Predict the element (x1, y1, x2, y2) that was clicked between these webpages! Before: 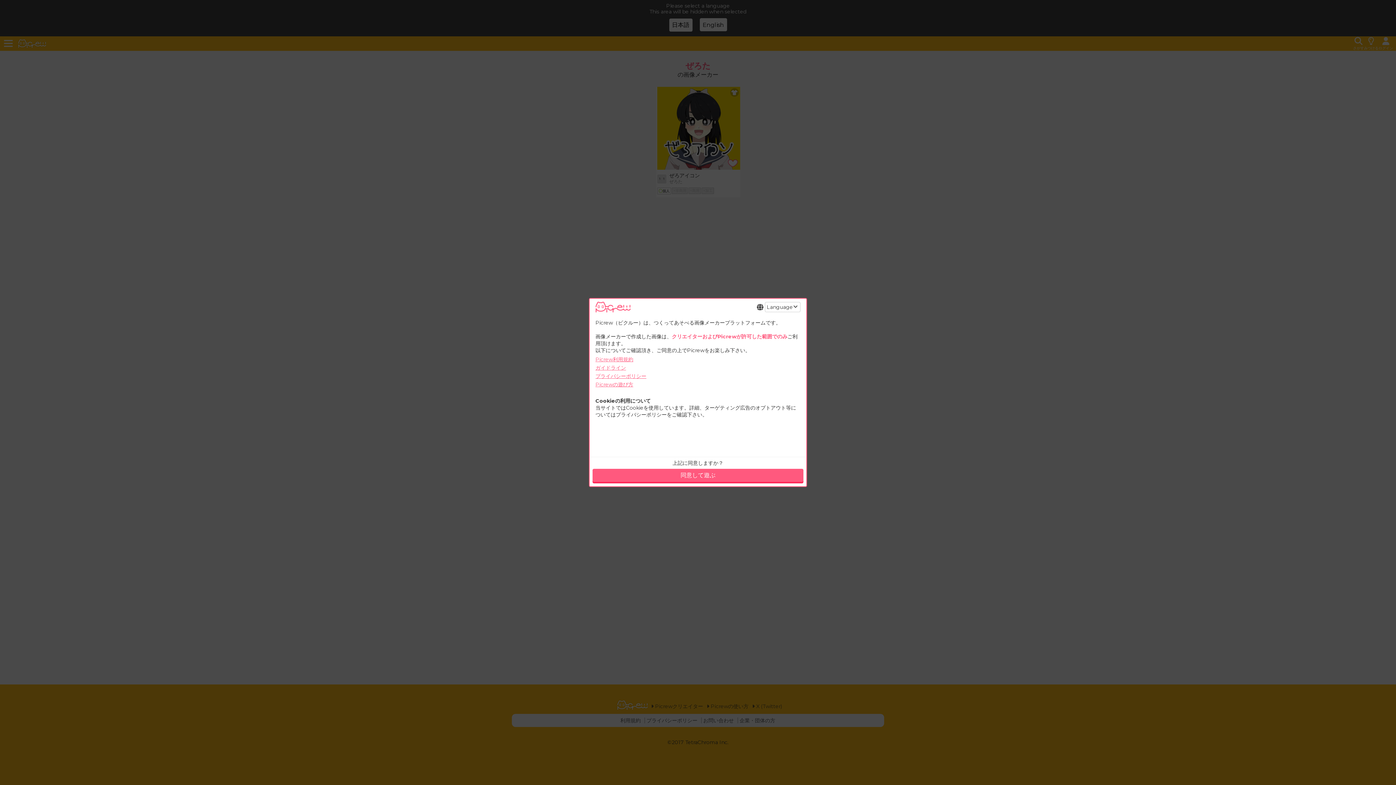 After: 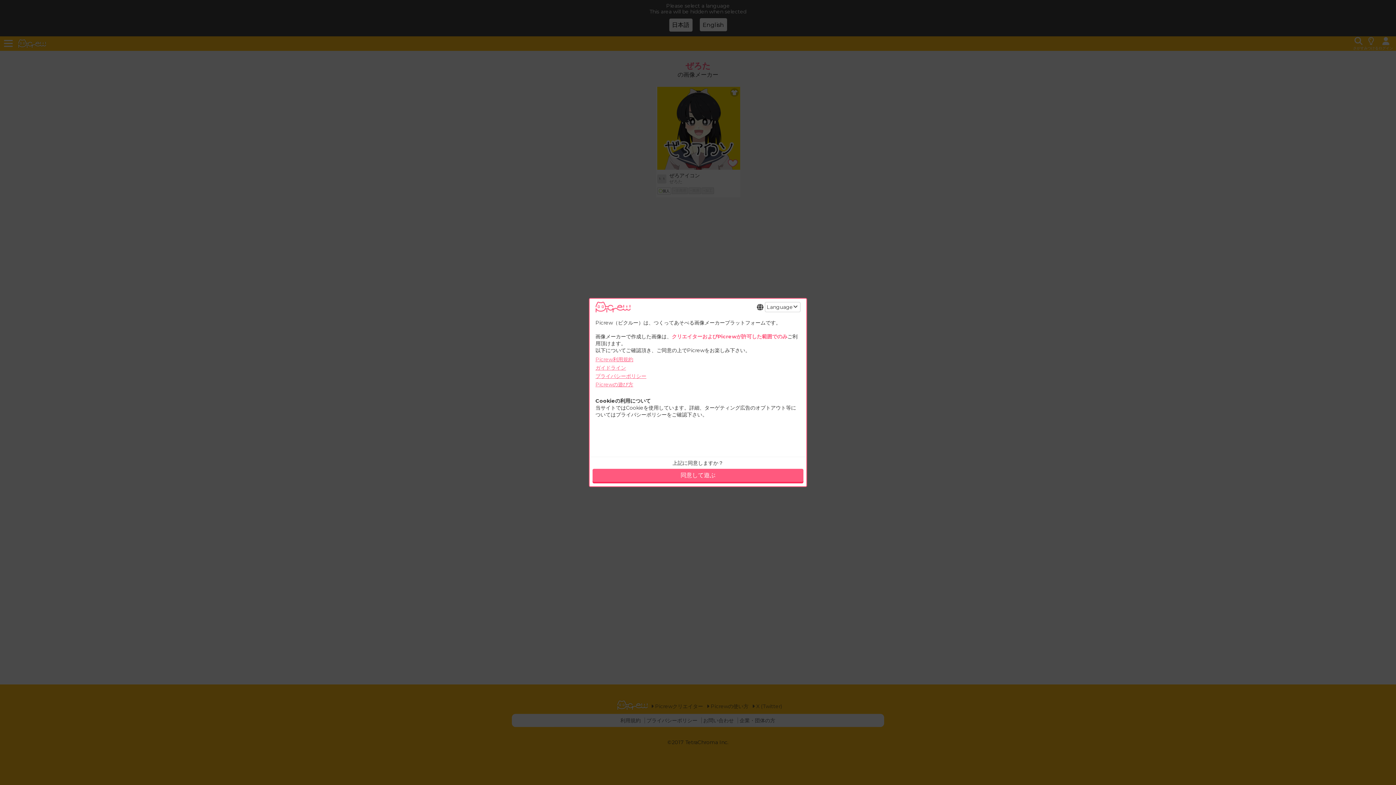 Action: bbox: (595, 364, 626, 371) label: ガイドライン